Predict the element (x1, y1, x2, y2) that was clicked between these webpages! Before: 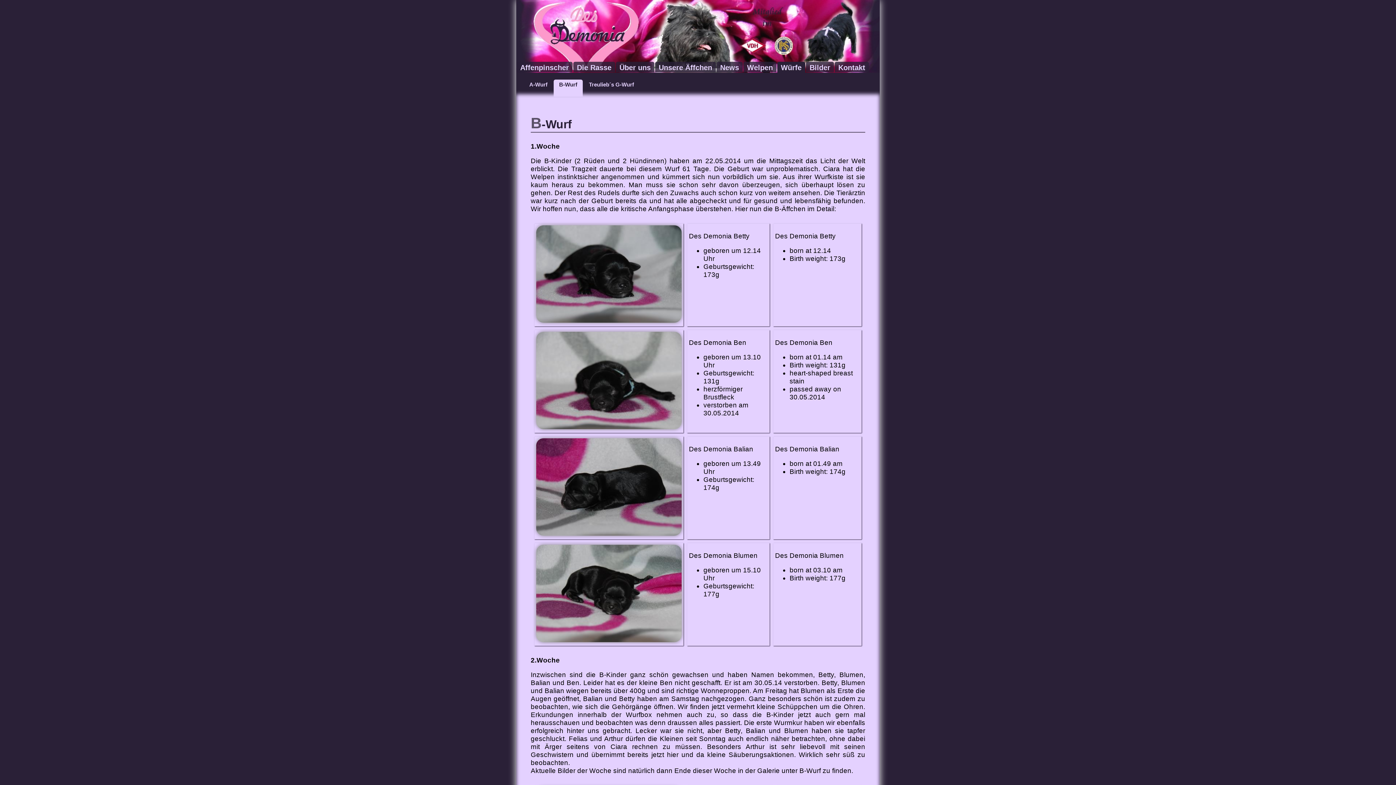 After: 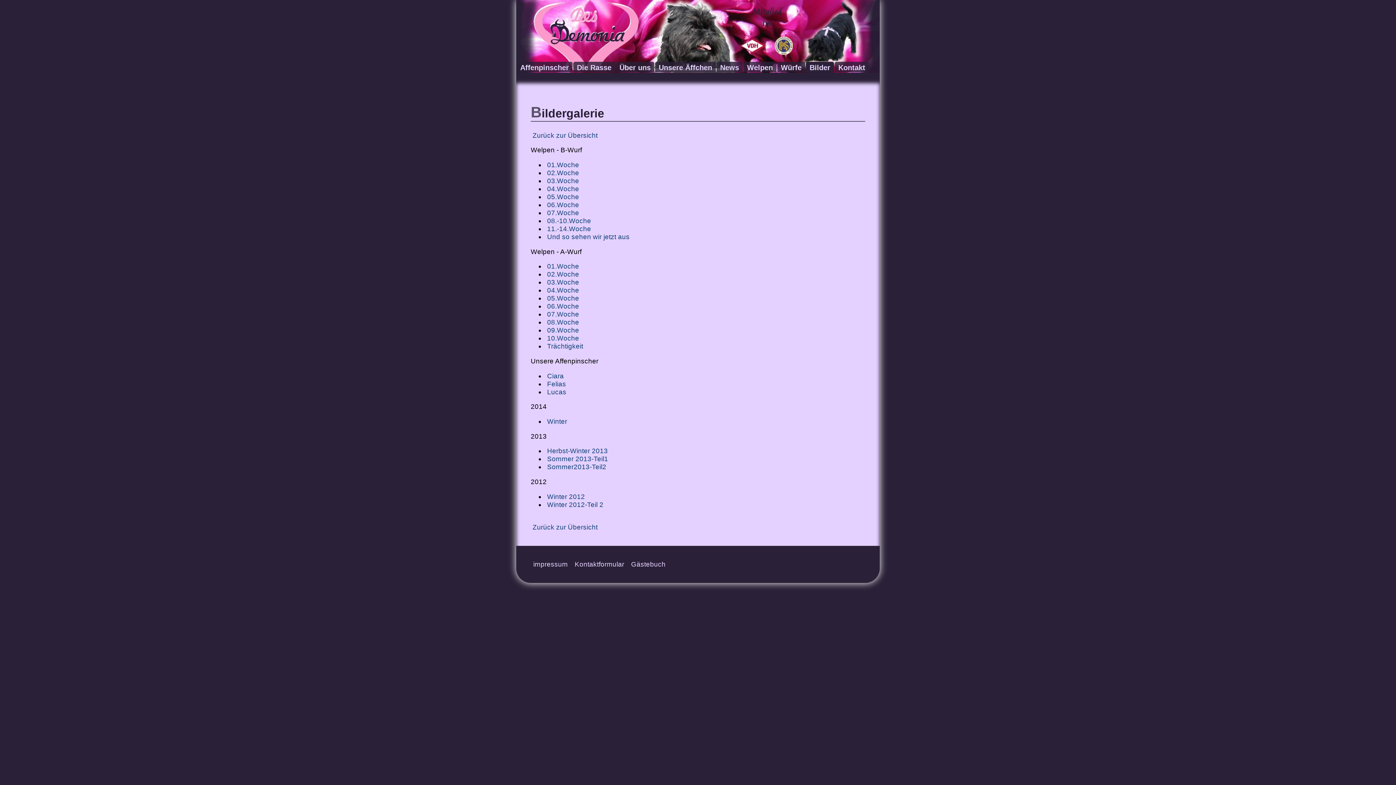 Action: bbox: (806, 61, 834, 72) label: Bilder